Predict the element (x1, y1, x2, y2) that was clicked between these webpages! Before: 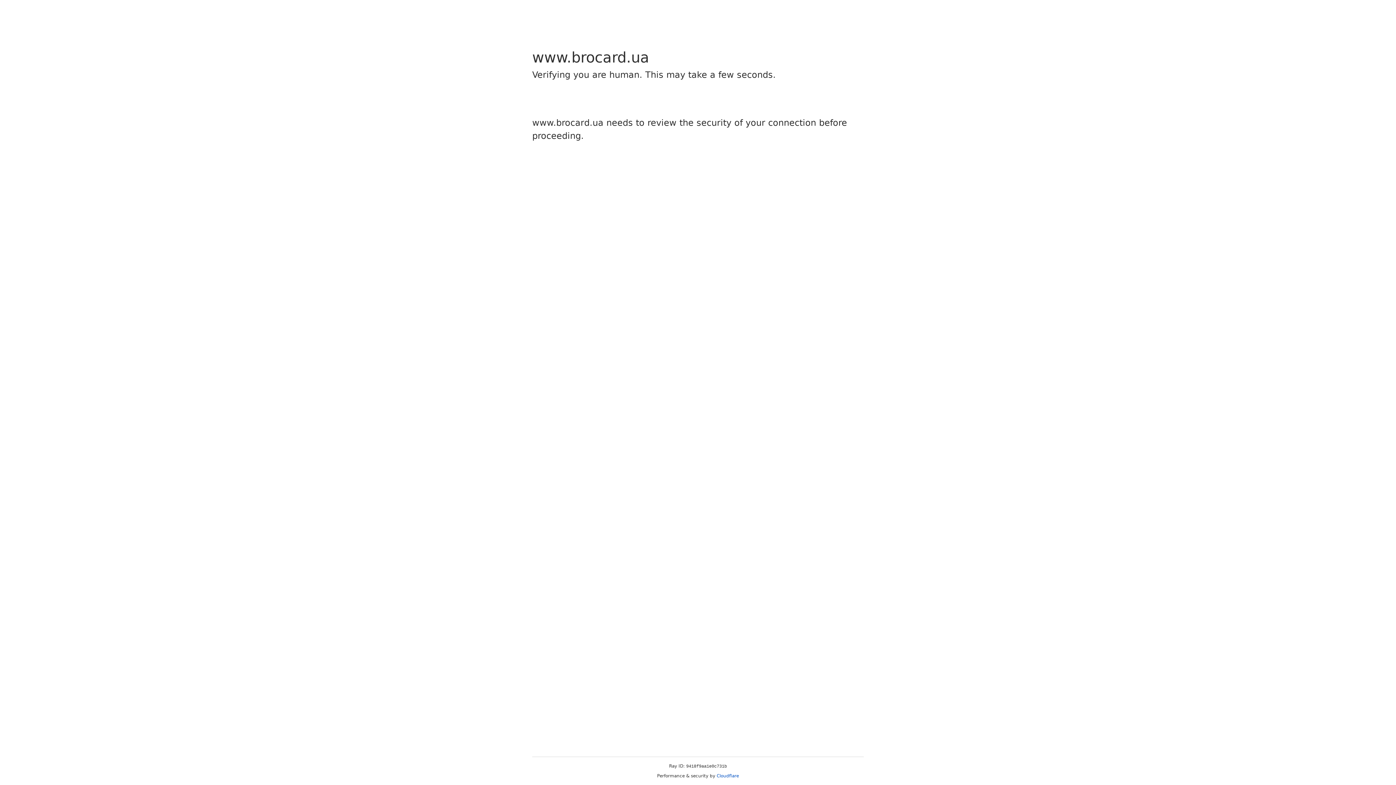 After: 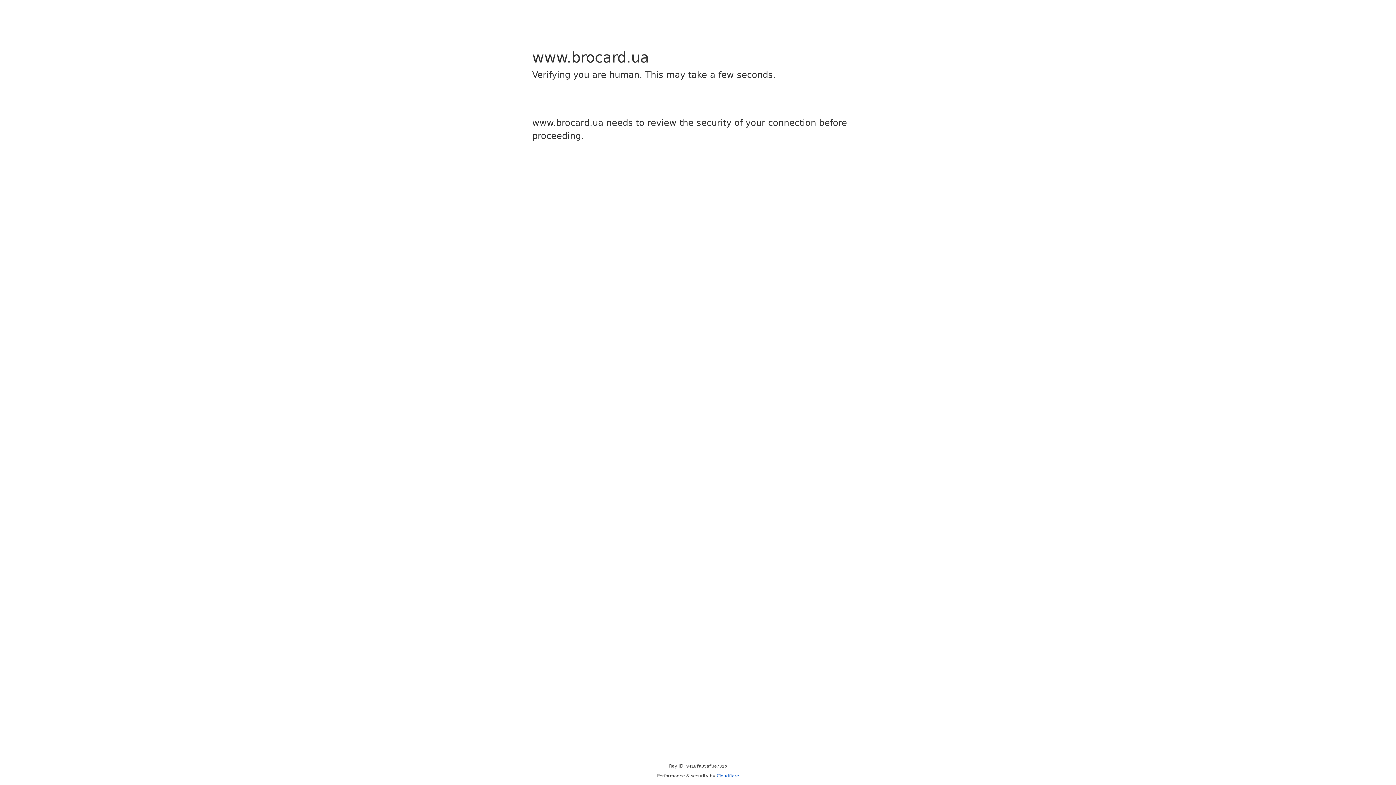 Action: bbox: (716, 773, 739, 778) label: Cloudflare